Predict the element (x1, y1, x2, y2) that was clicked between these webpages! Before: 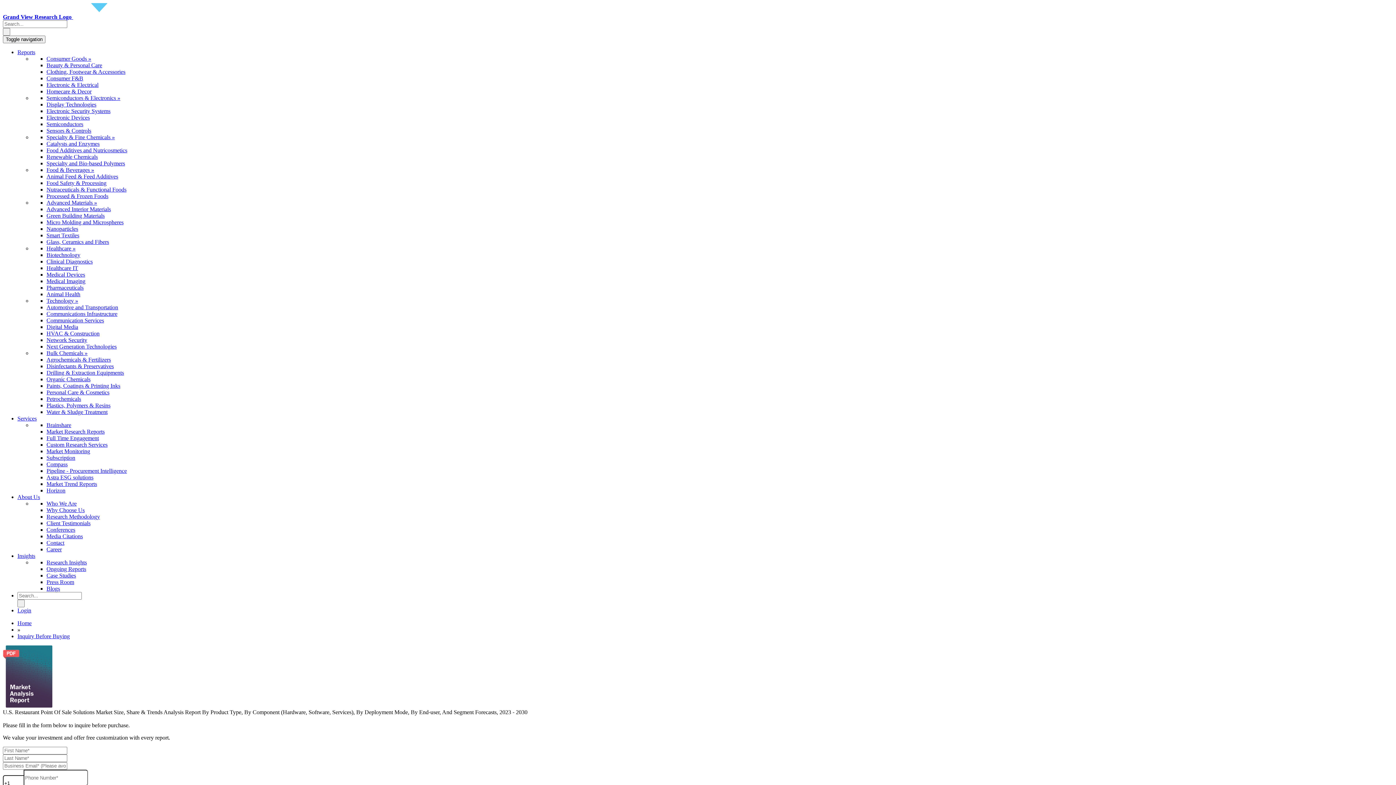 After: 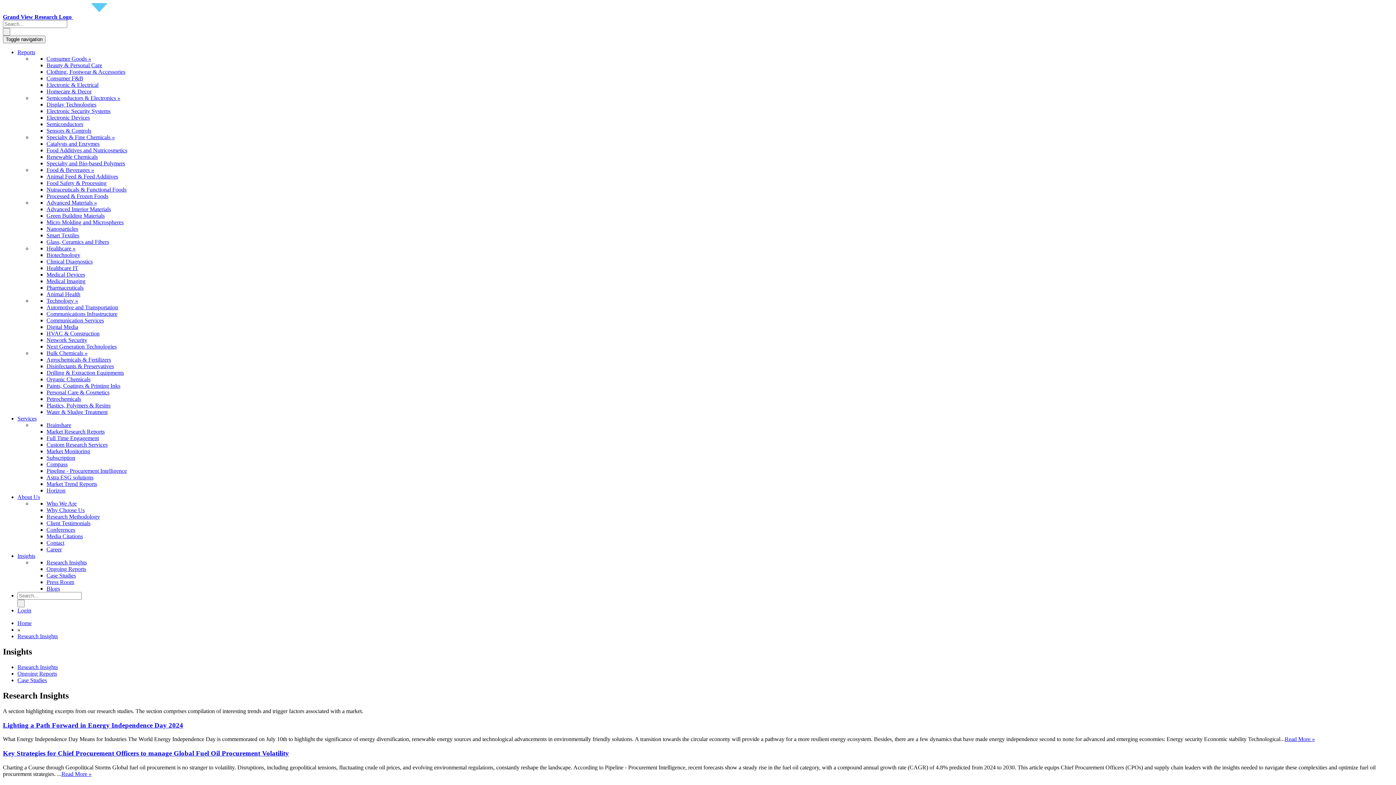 Action: bbox: (46, 559, 86, 565) label: Research Insights